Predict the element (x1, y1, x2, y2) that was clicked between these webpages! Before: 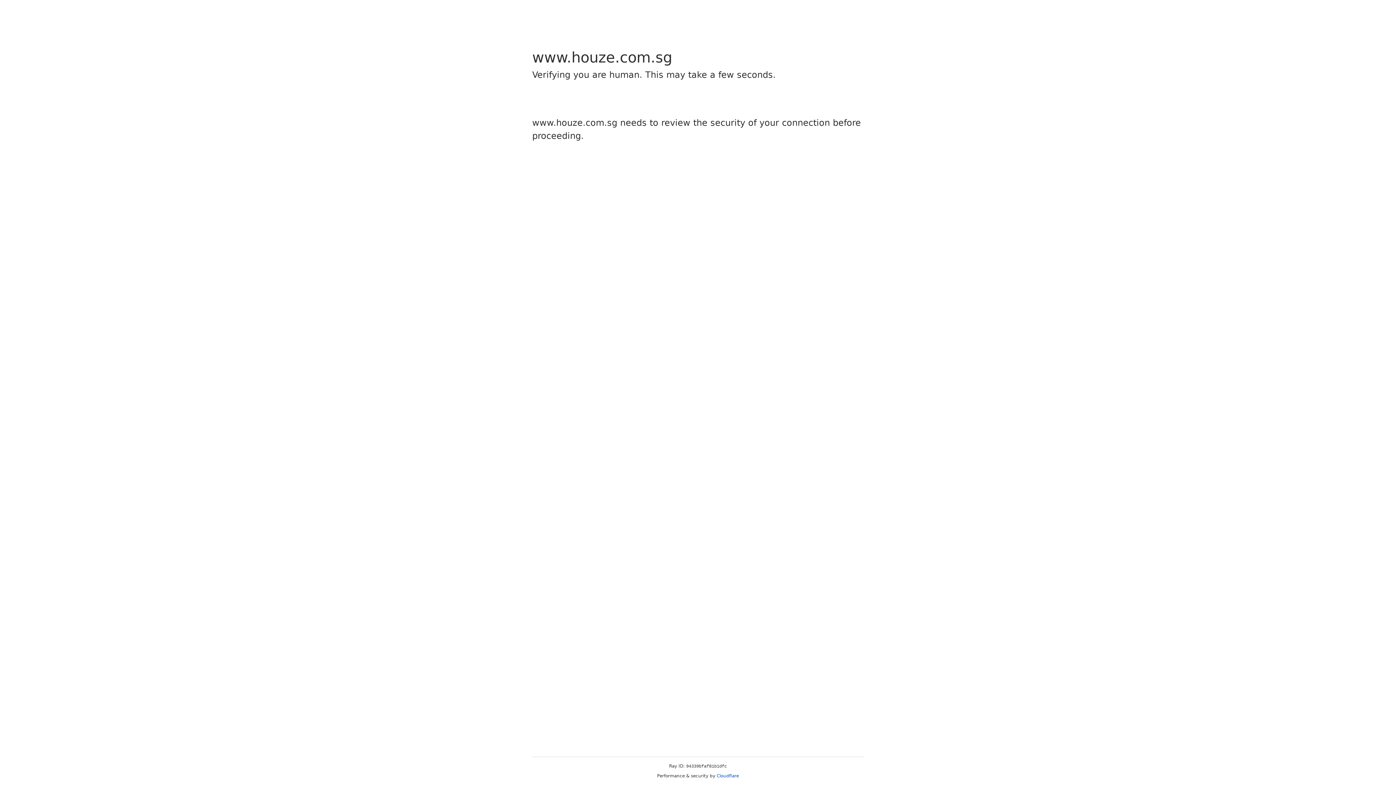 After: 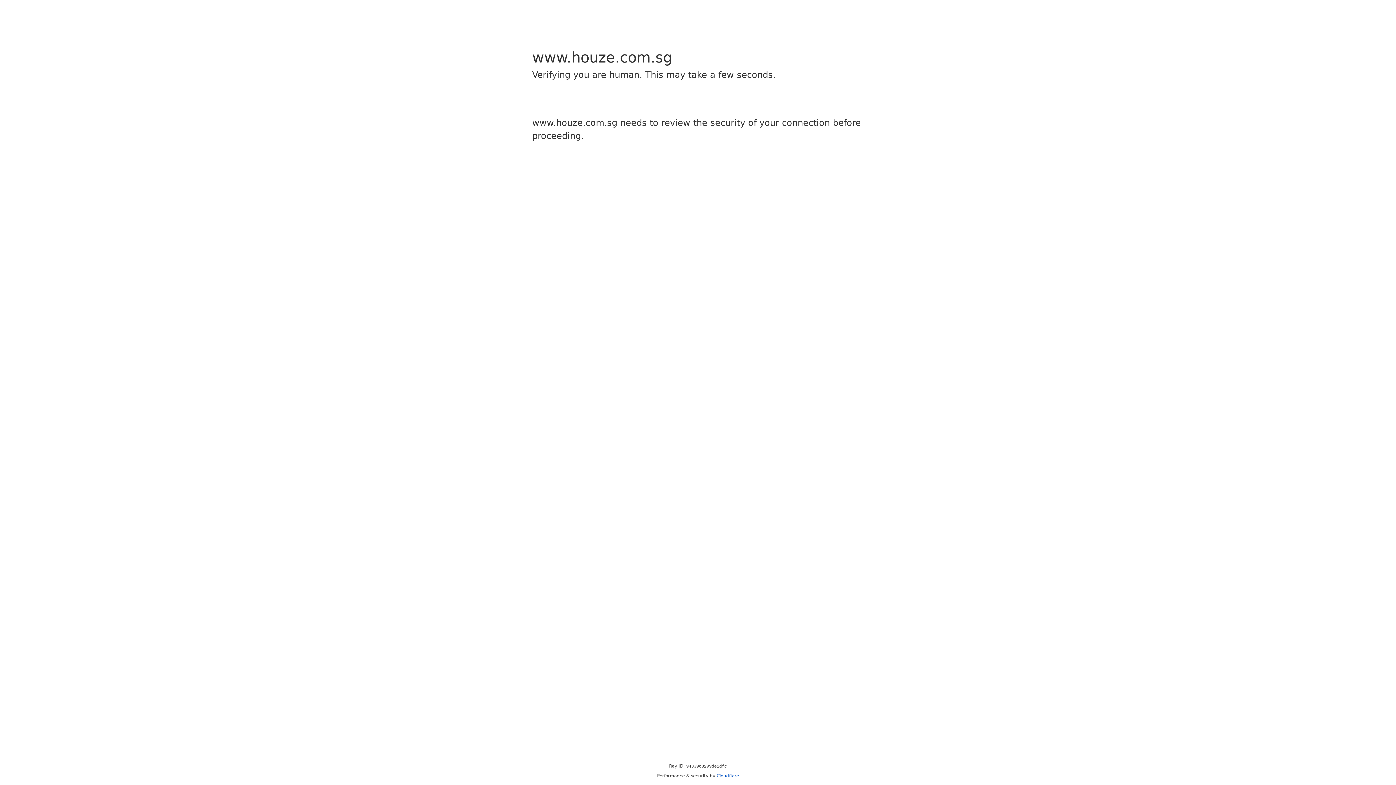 Action: label: Cloudflare bbox: (716, 773, 739, 778)